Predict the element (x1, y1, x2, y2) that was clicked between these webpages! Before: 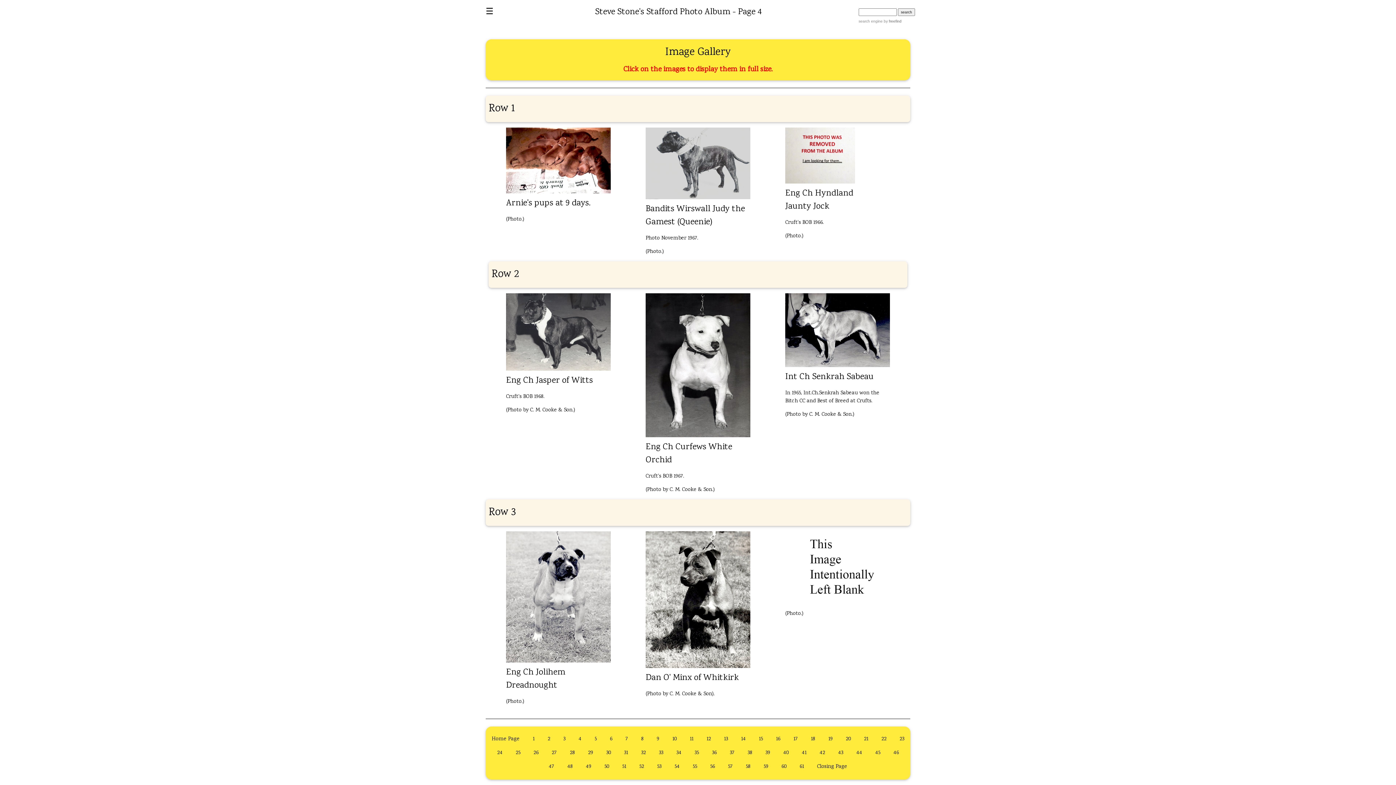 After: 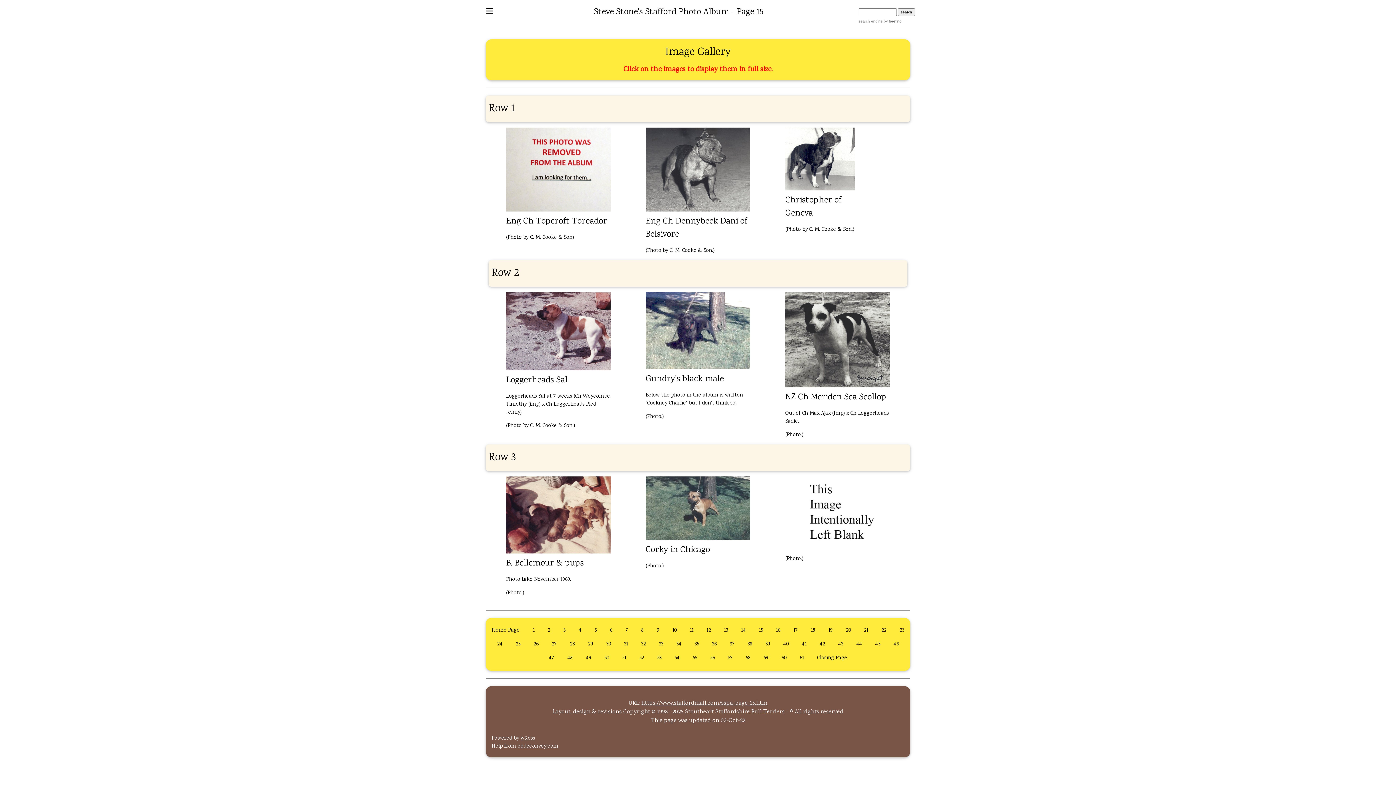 Action: label: 15 bbox: (753, 732, 768, 746)